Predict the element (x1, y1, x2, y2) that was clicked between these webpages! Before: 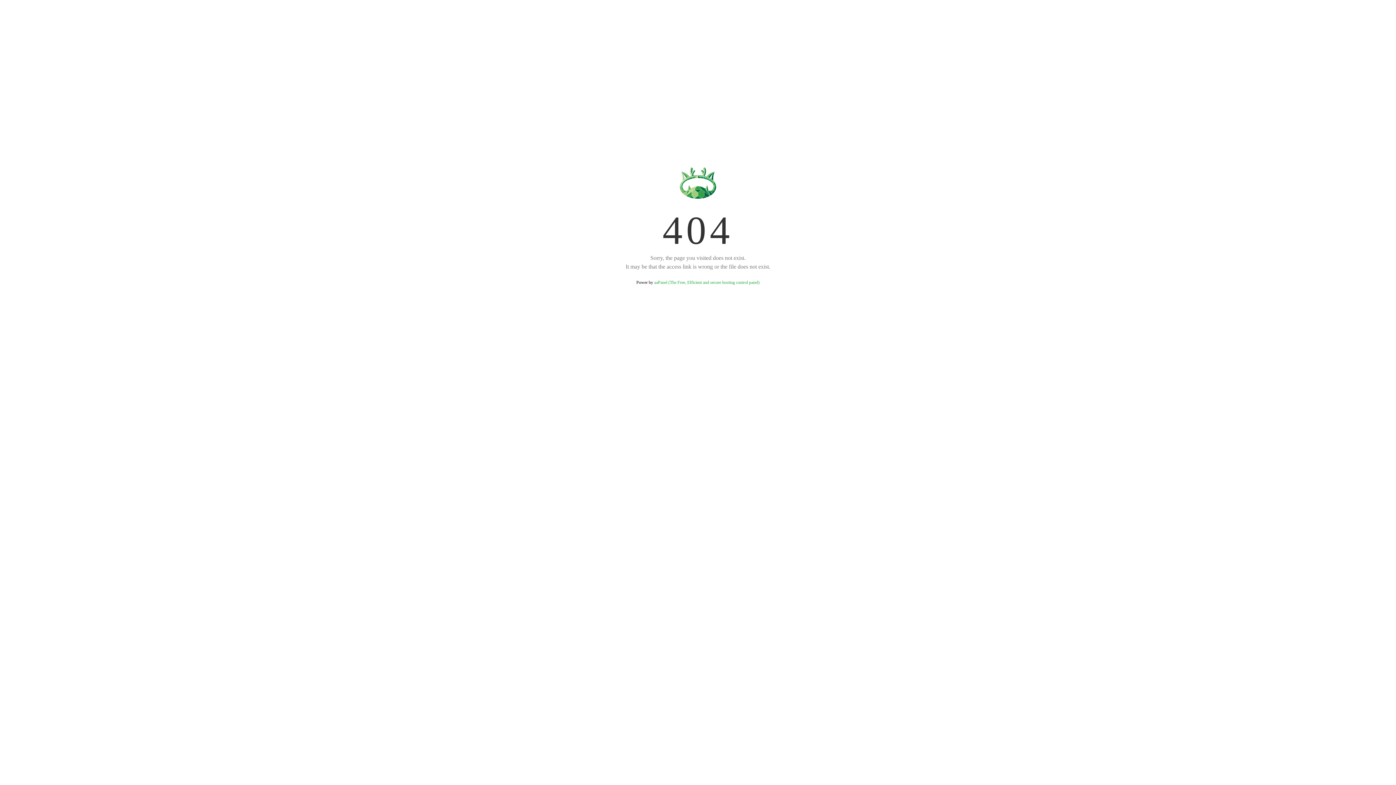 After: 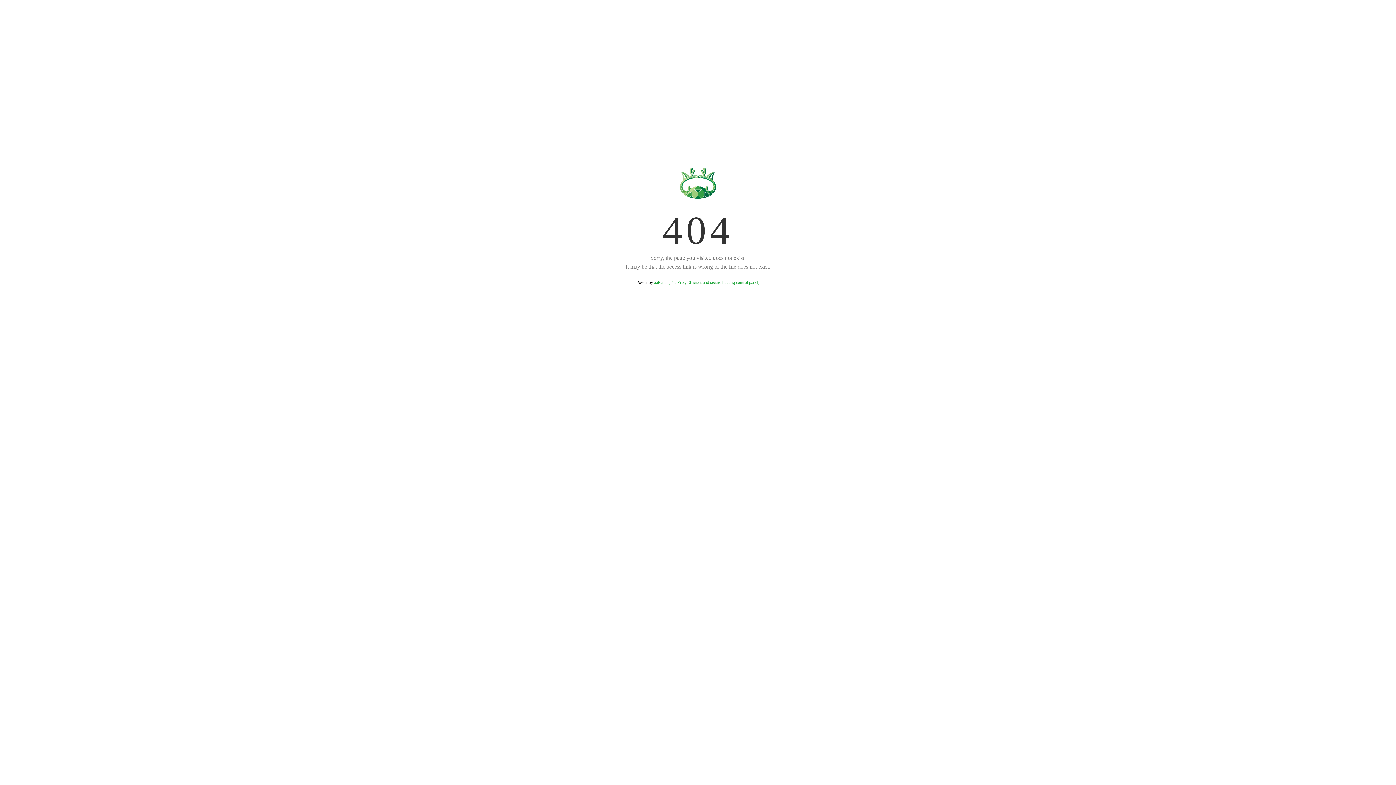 Action: label: aaPanel (The Free, Efficient and secure hosting control panel) bbox: (654, 280, 759, 285)